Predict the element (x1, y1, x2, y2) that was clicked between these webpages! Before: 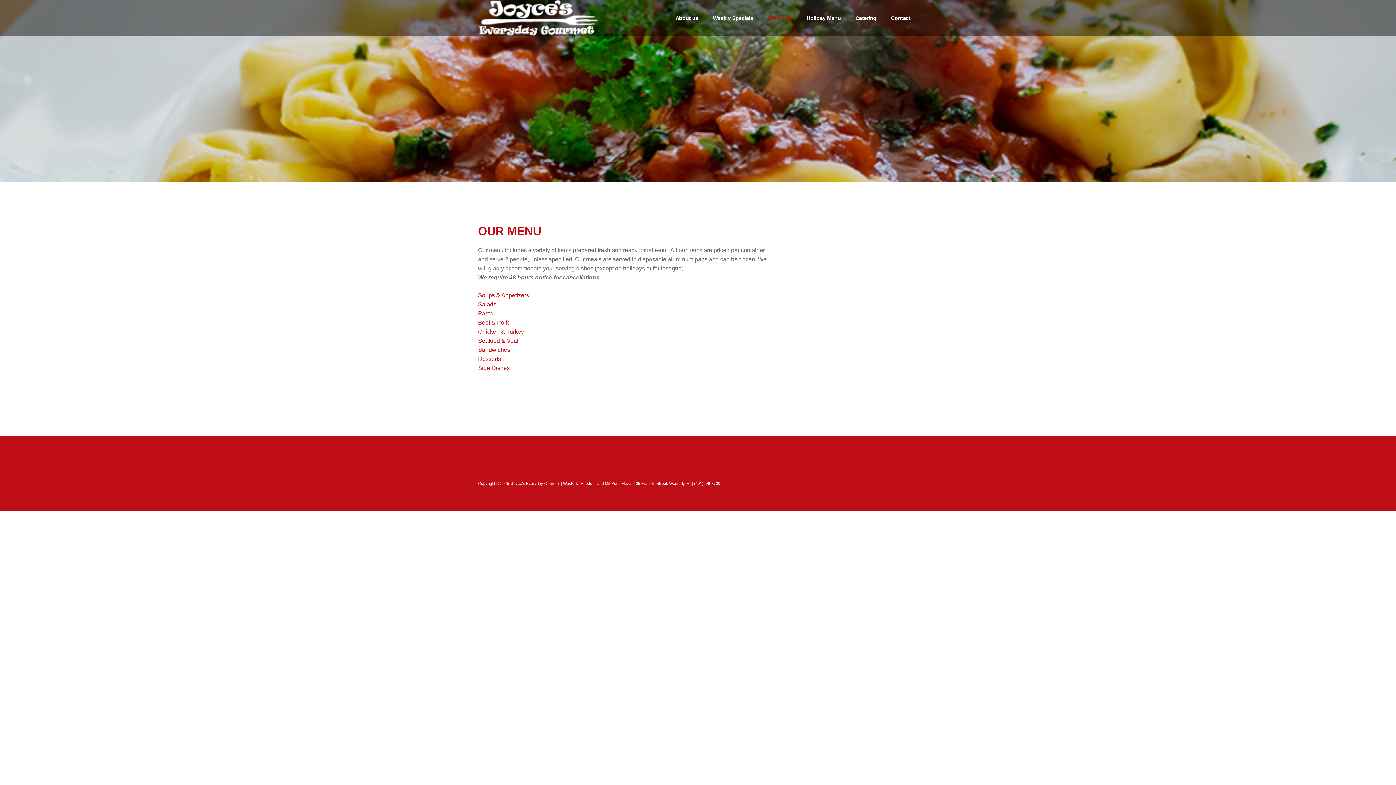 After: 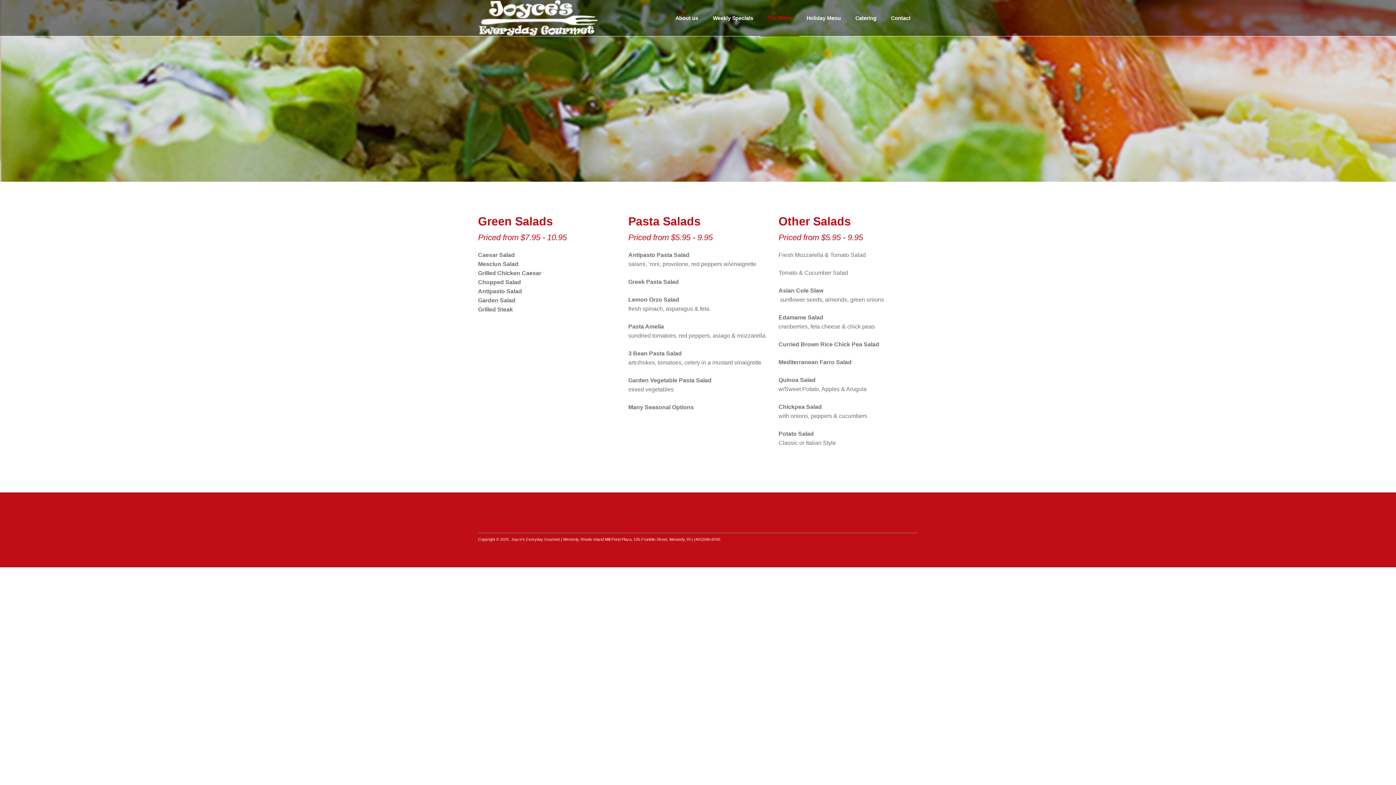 Action: label: Salads bbox: (478, 301, 496, 307)